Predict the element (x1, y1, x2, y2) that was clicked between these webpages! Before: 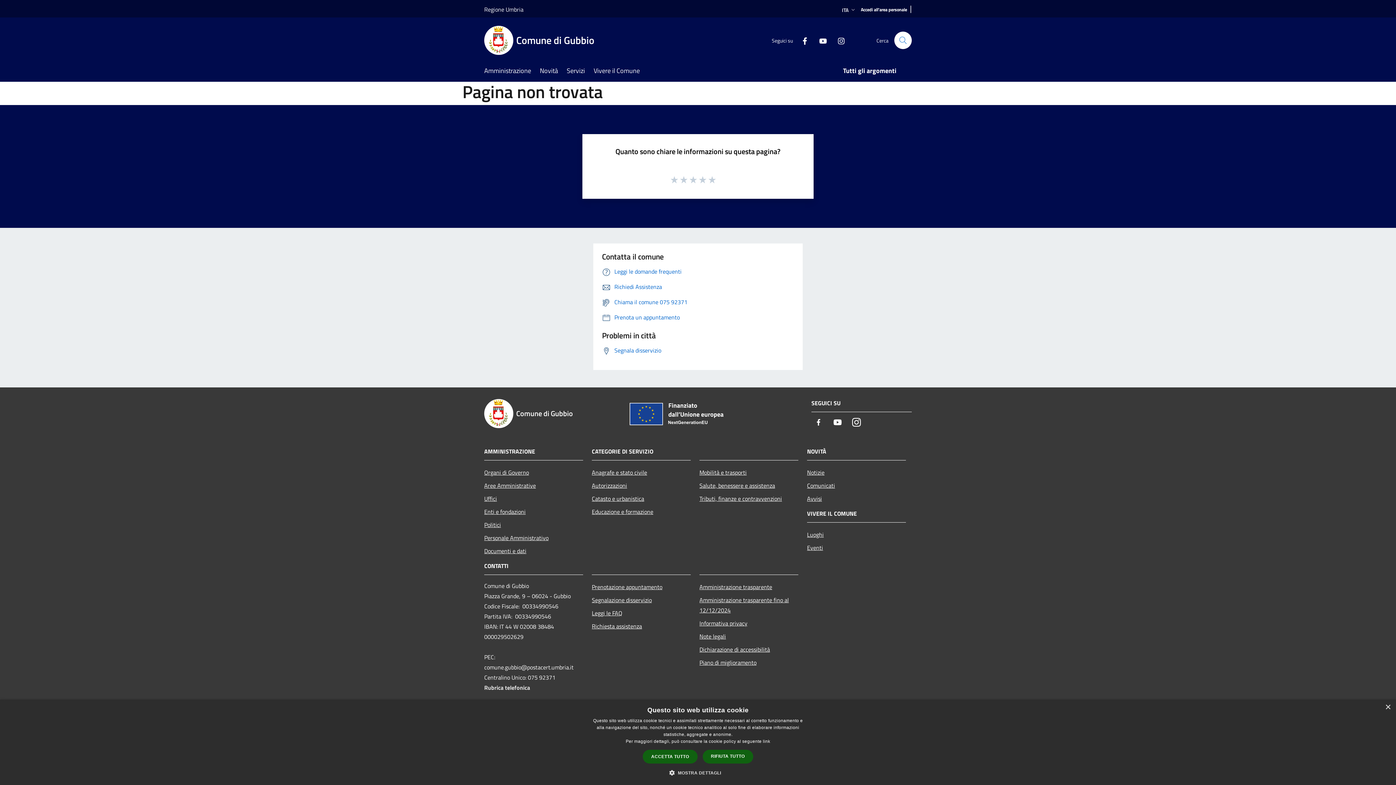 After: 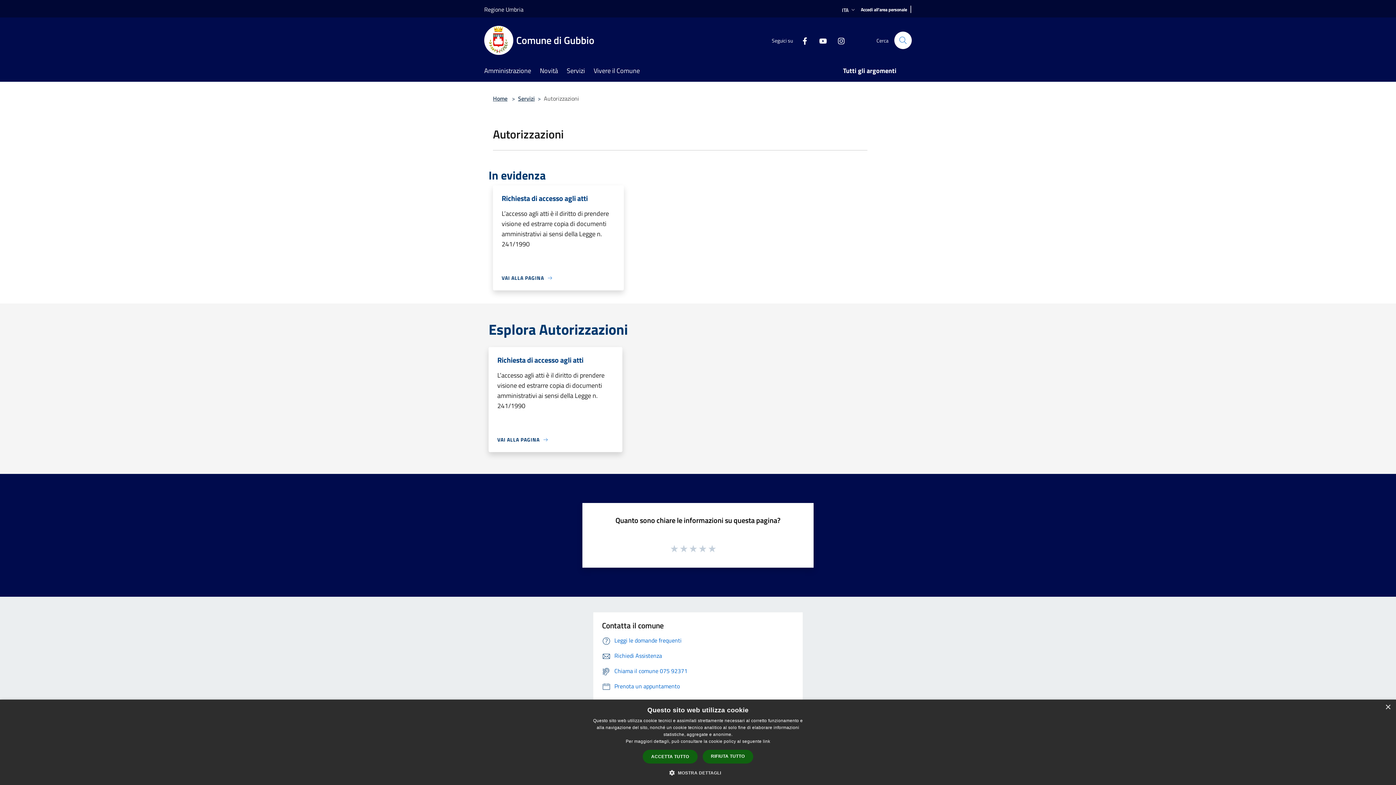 Action: label: Autorizzazioni bbox: (592, 479, 690, 492)